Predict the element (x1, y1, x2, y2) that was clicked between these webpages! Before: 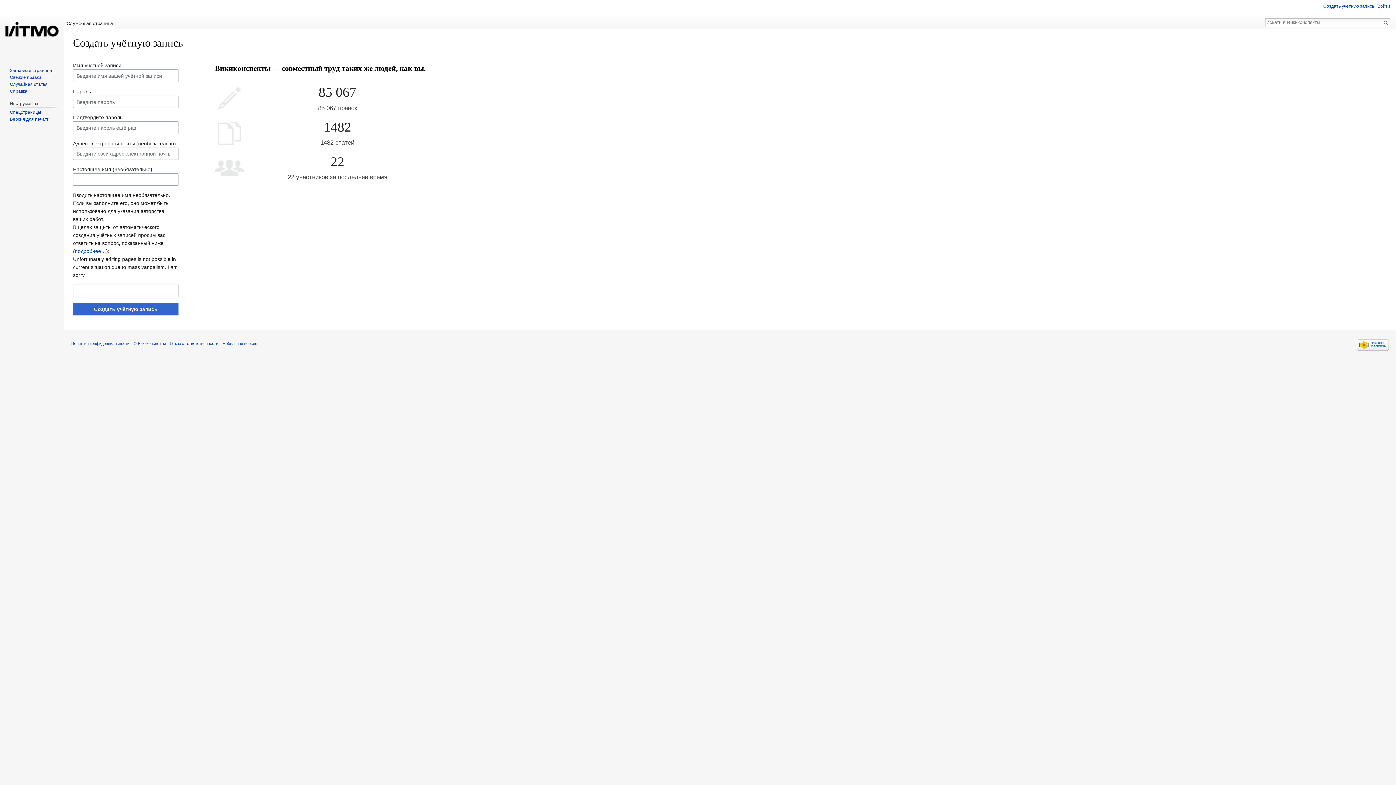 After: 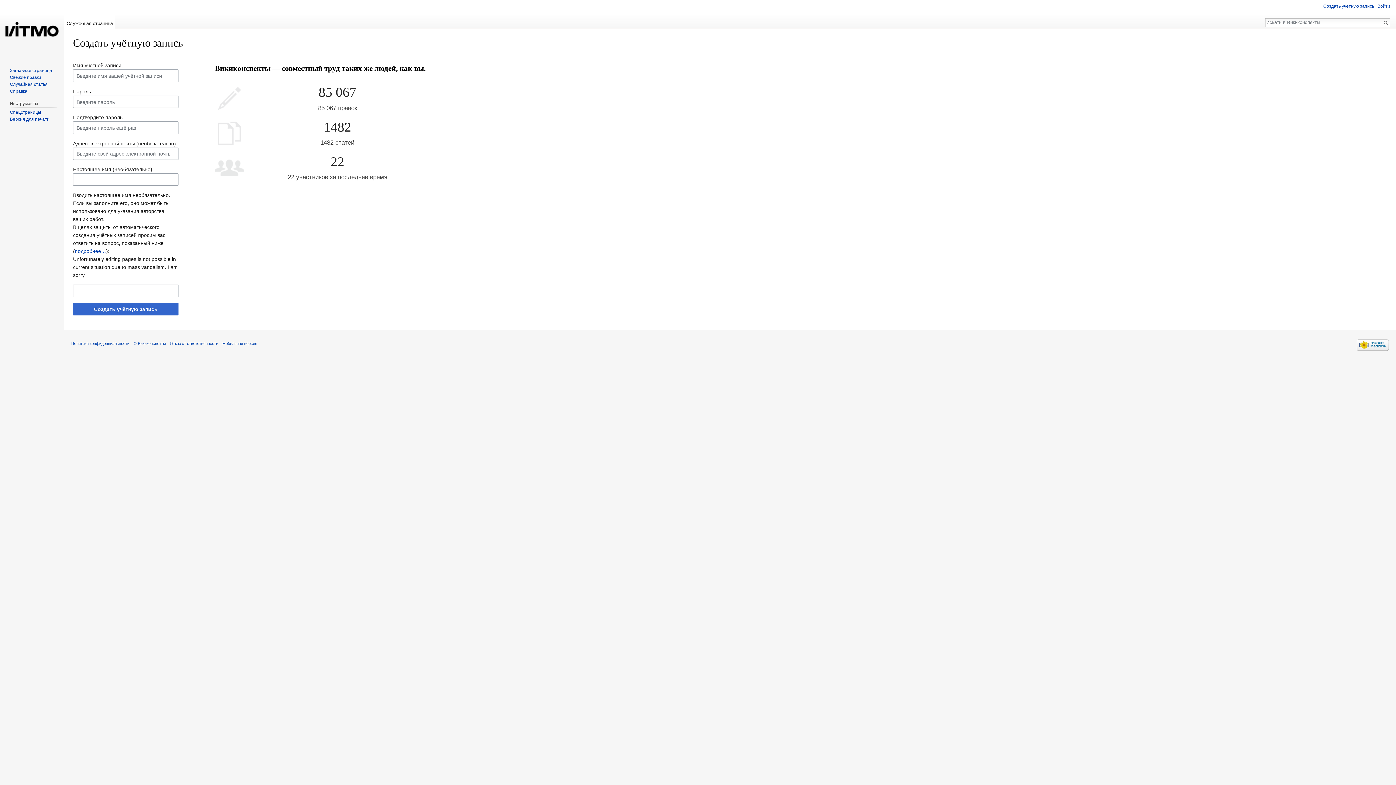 Action: label: Создать учётную запись bbox: (1323, 3, 1374, 8)